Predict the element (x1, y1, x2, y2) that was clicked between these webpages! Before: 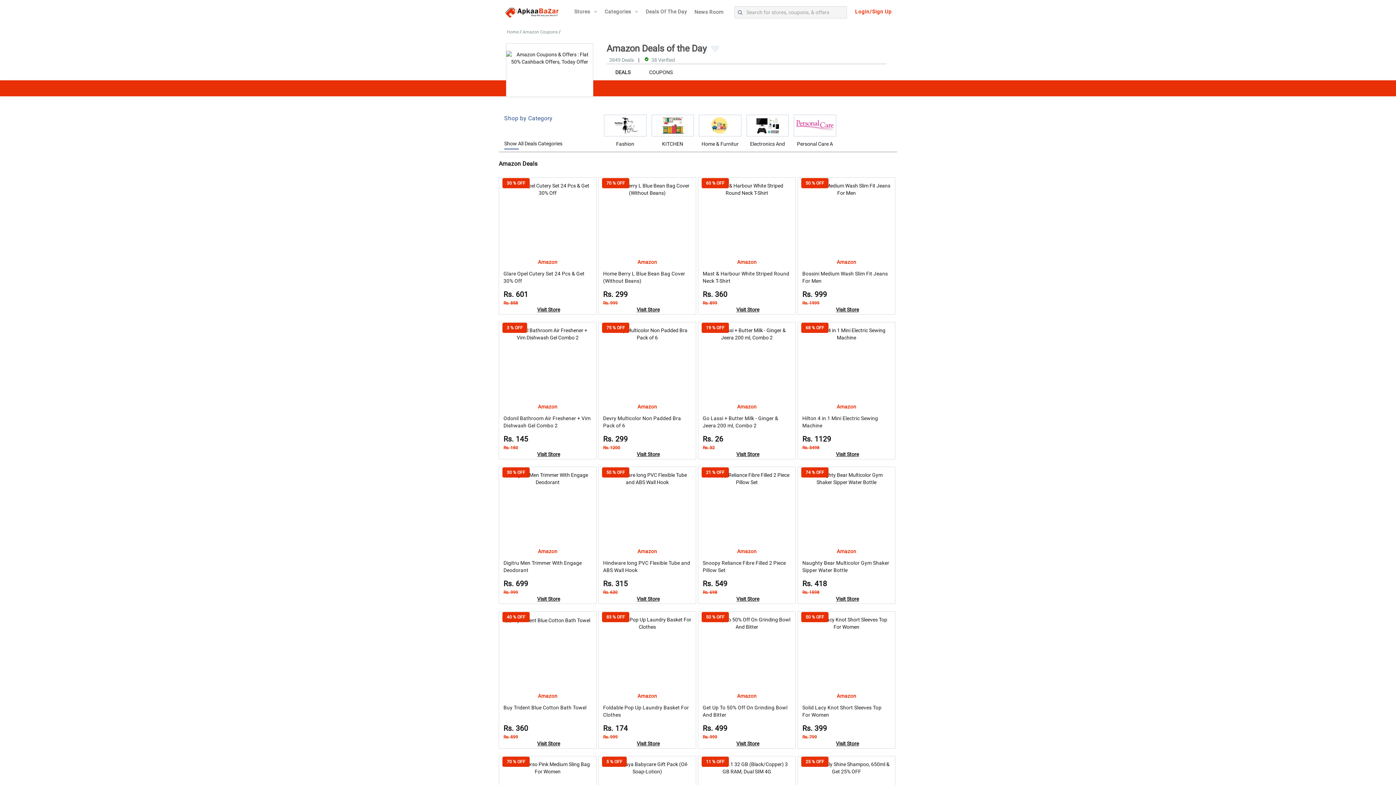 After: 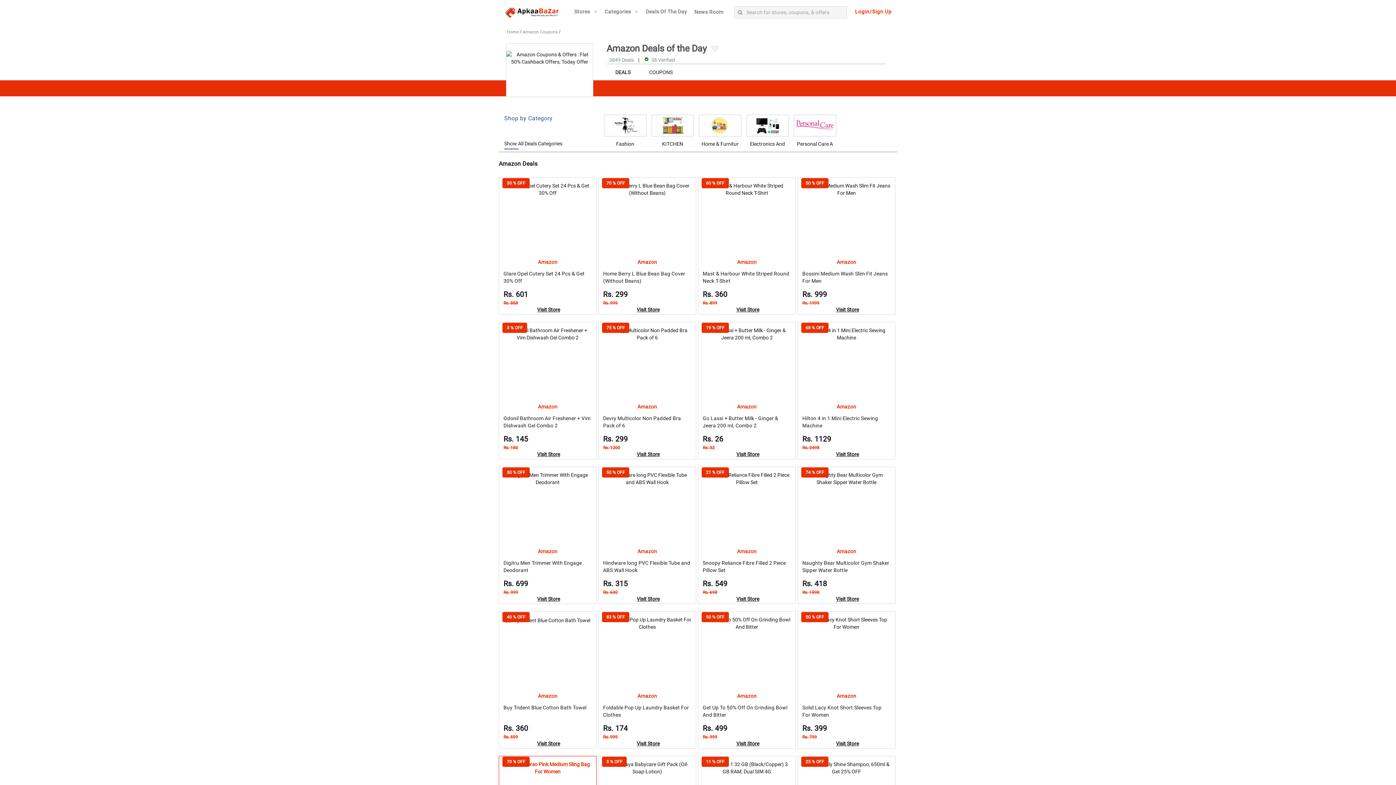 Action: bbox: (503, 765, 592, 770)